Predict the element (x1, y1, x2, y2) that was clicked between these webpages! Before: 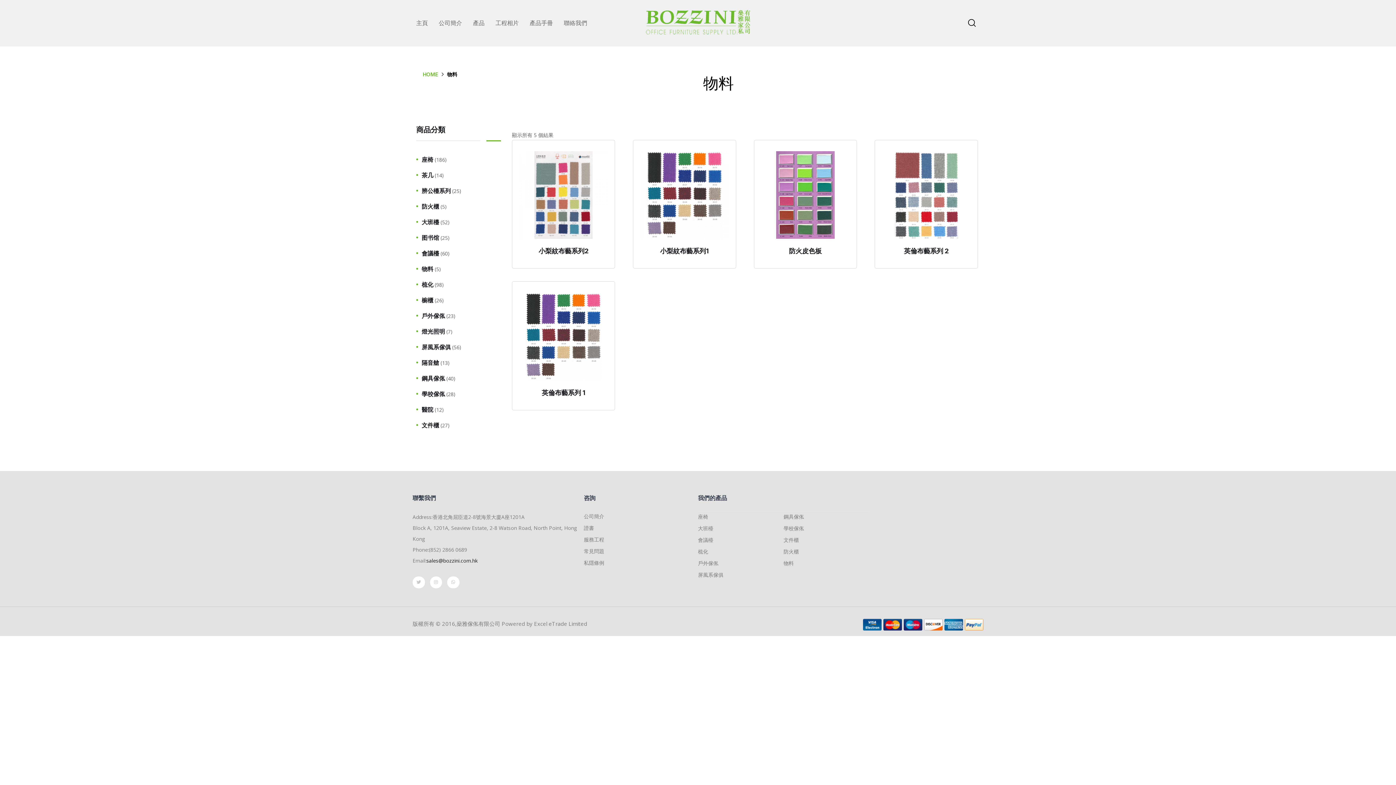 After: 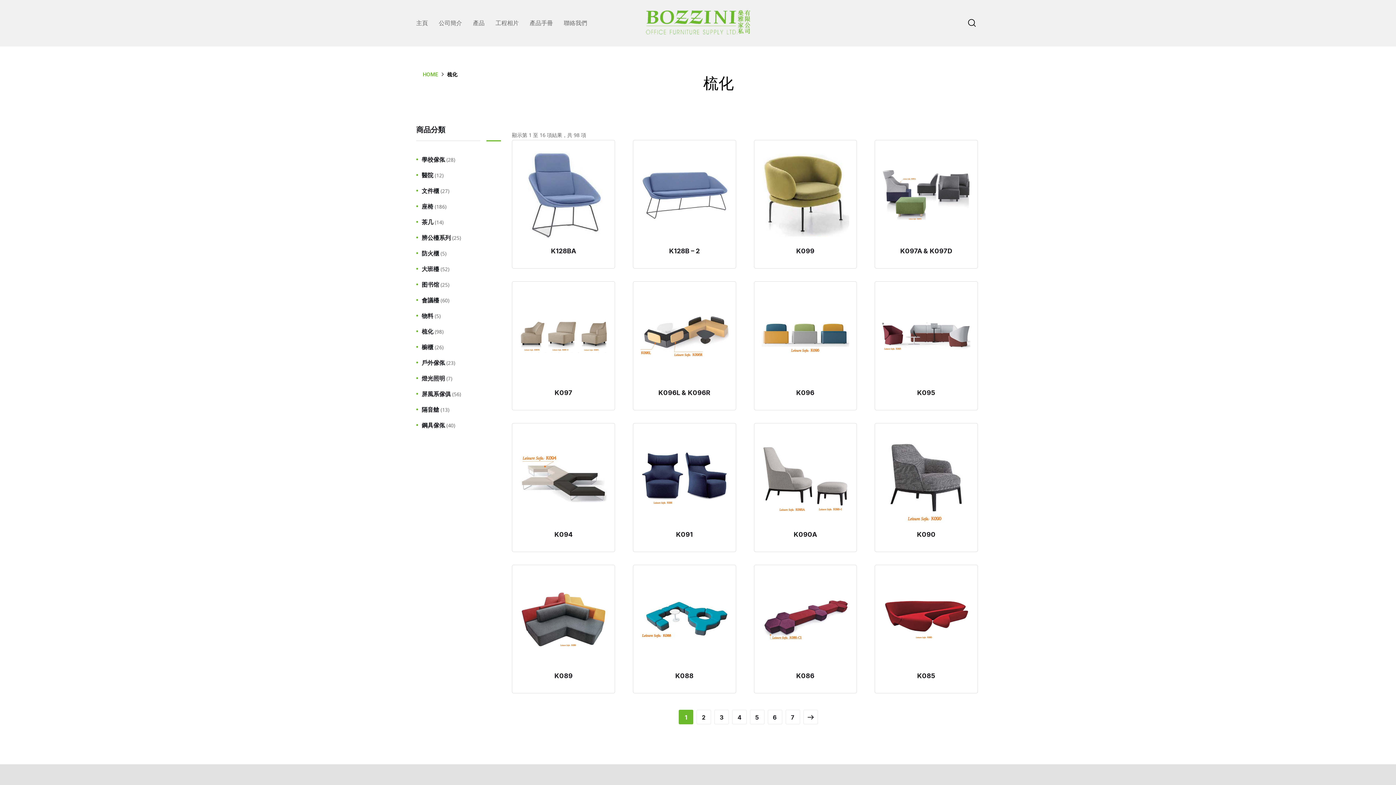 Action: bbox: (416, 278, 433, 290) label: 梳化